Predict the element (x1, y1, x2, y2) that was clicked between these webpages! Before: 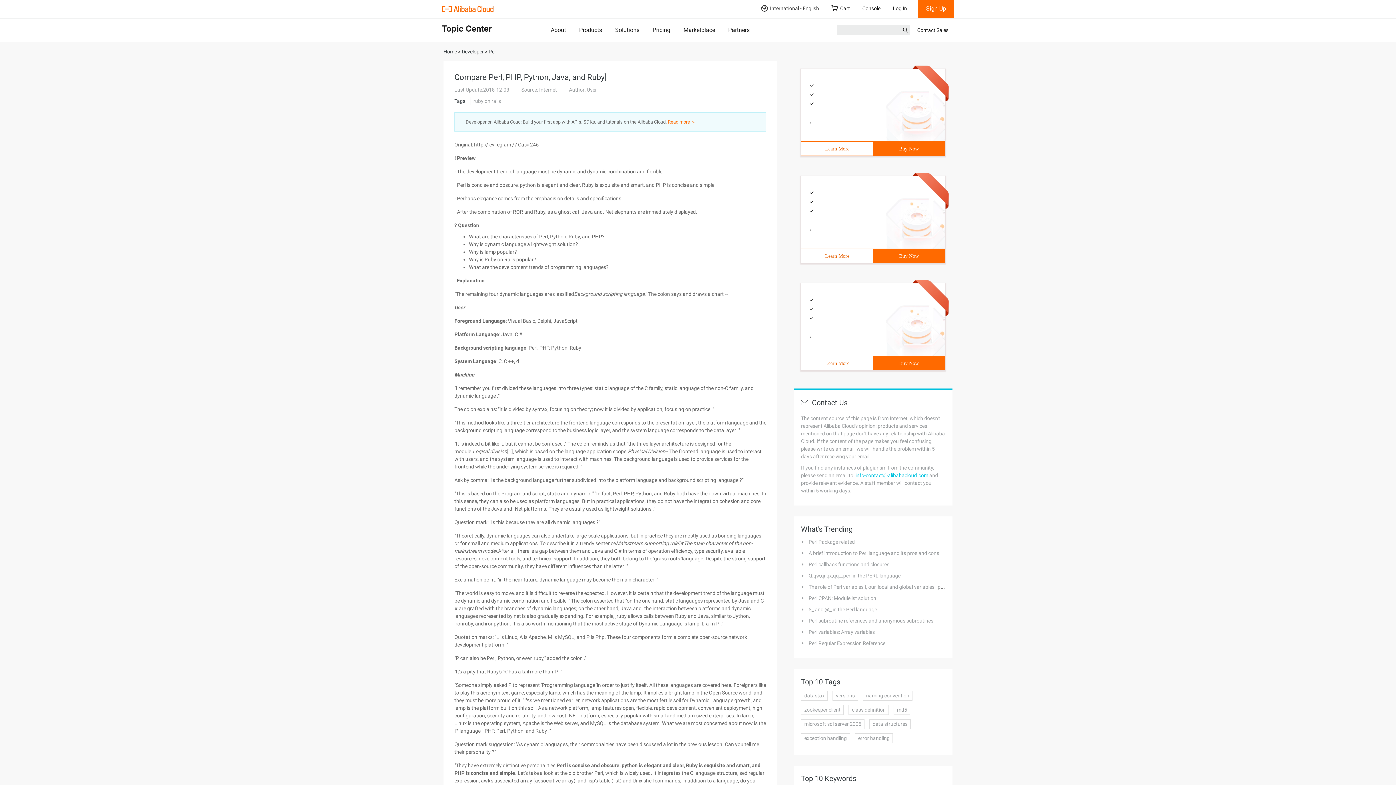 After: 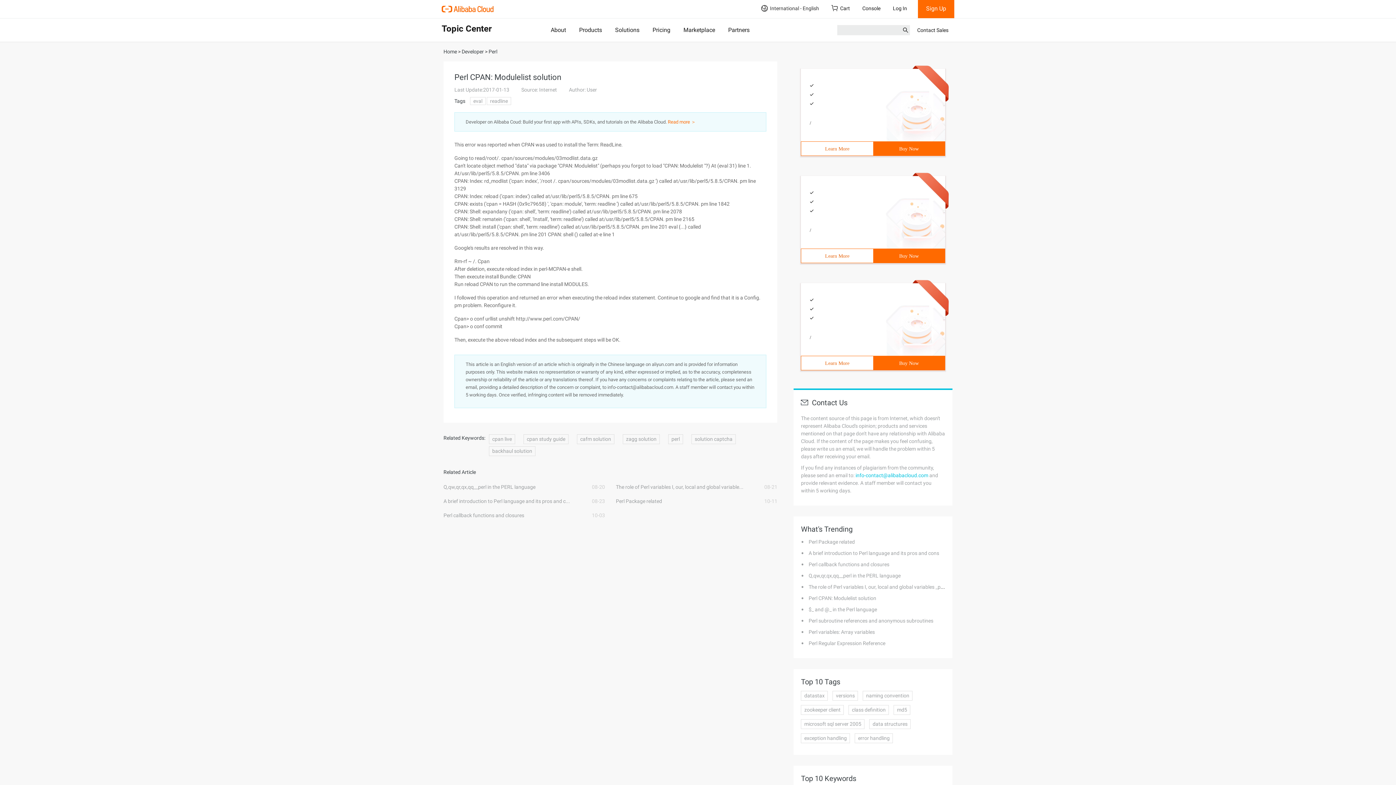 Action: label: Perl CPAN: Modulelist solution bbox: (808, 595, 876, 601)